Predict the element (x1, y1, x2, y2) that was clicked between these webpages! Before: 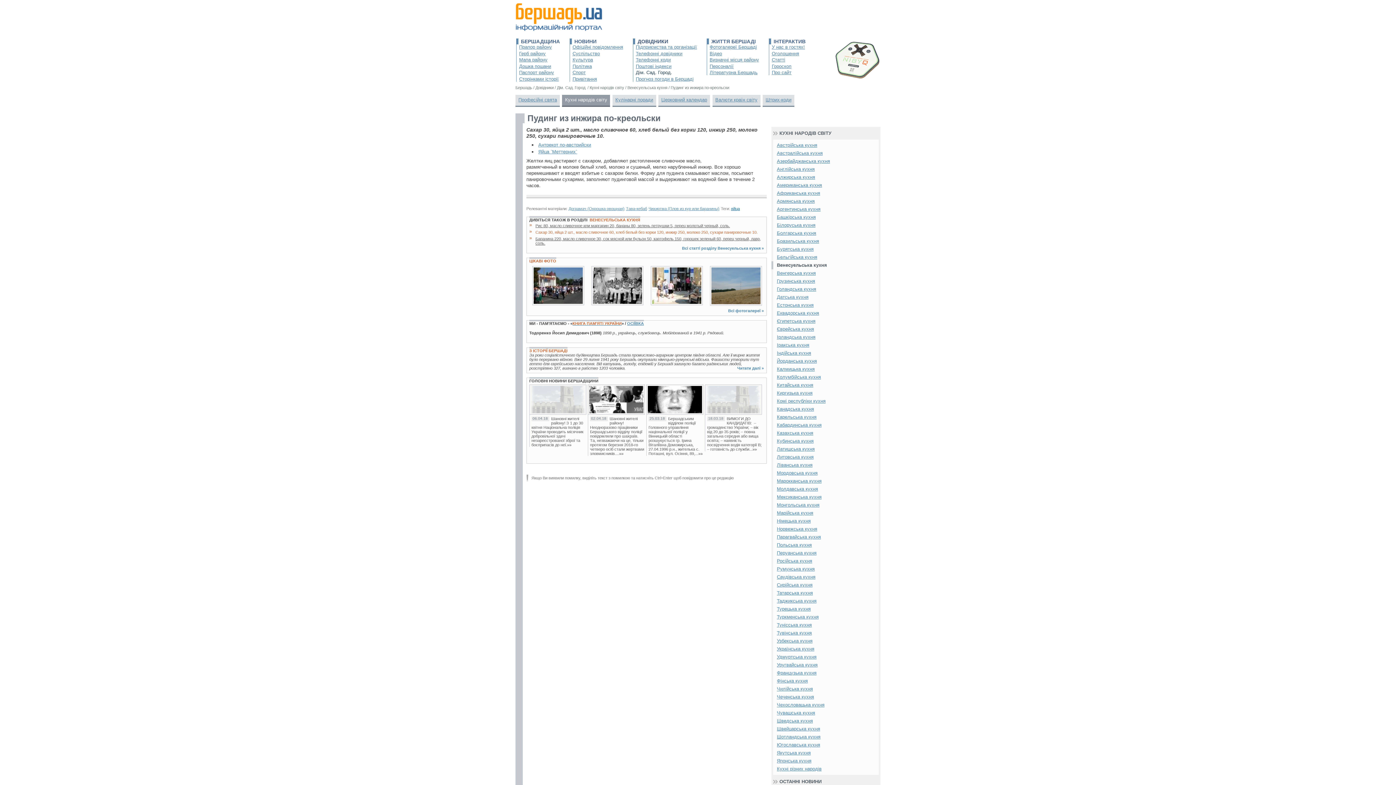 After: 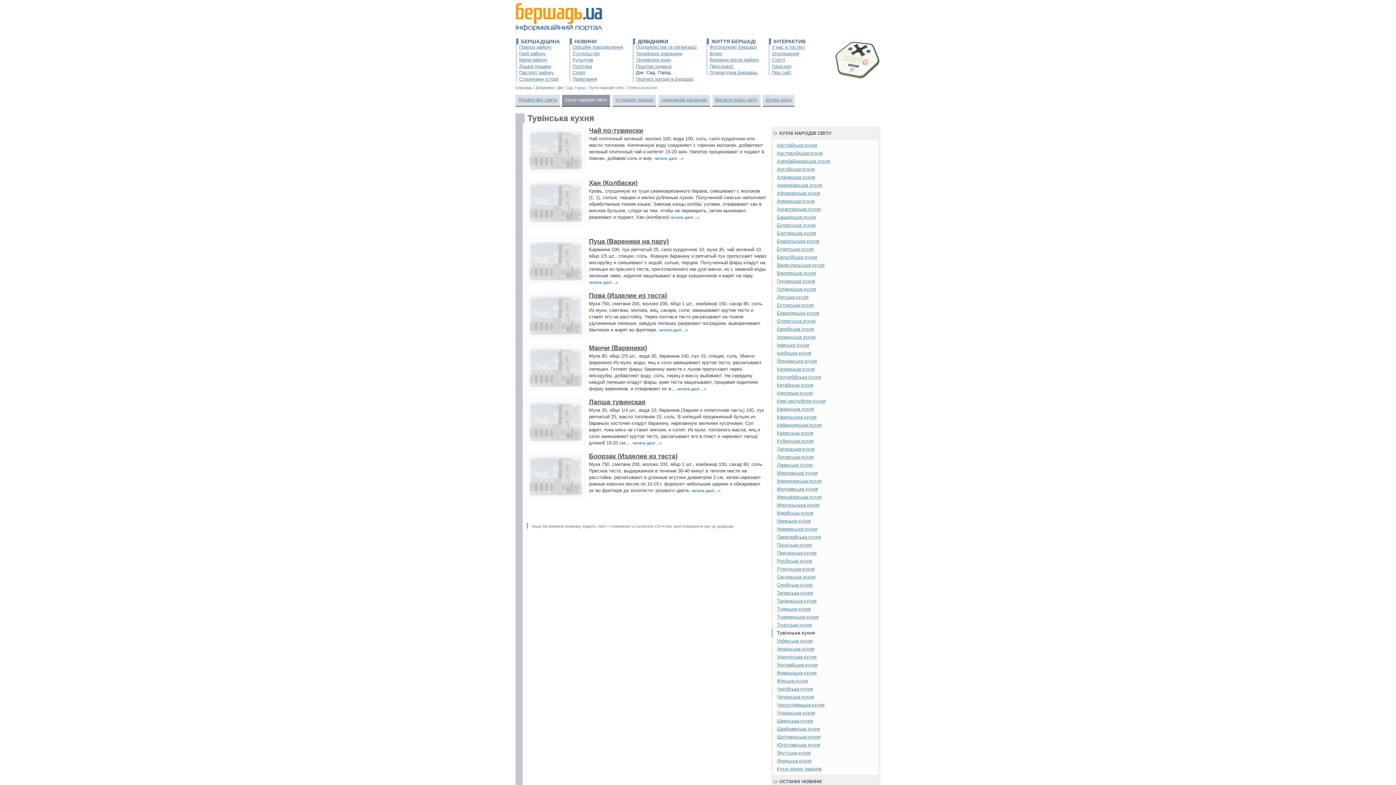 Action: label: Тувінська кухня bbox: (777, 629, 875, 637)